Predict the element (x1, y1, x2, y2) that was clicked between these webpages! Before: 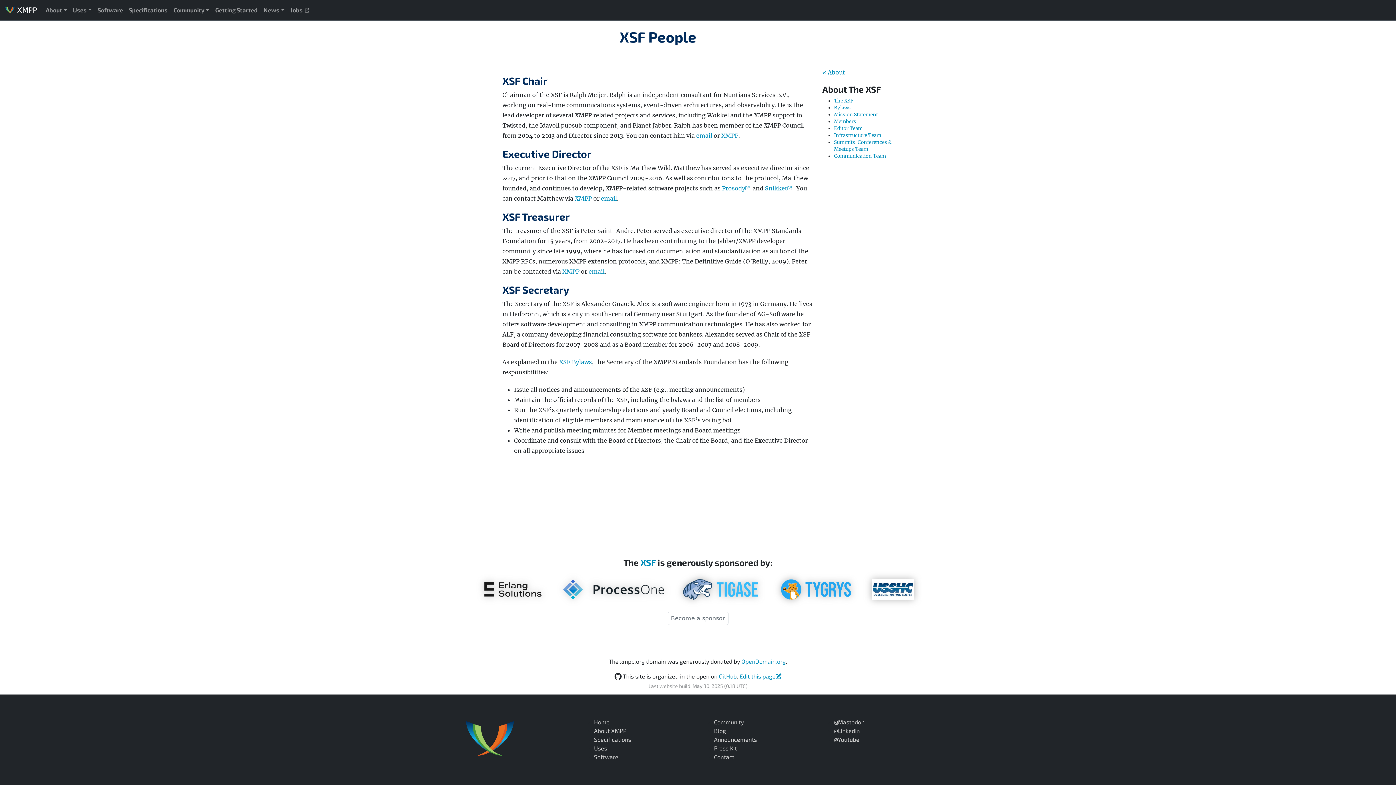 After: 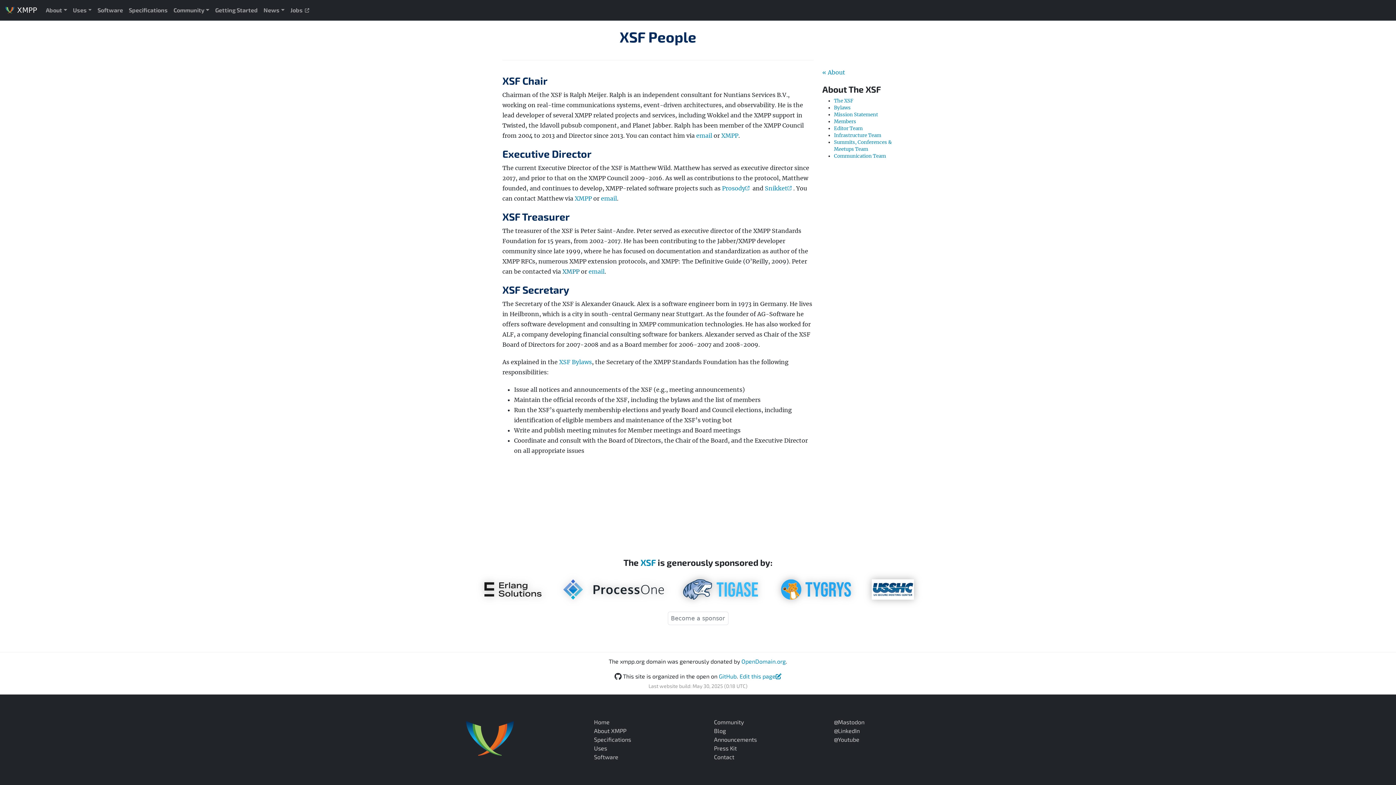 Action: bbox: (562, 268, 579, 275) label: XMPP